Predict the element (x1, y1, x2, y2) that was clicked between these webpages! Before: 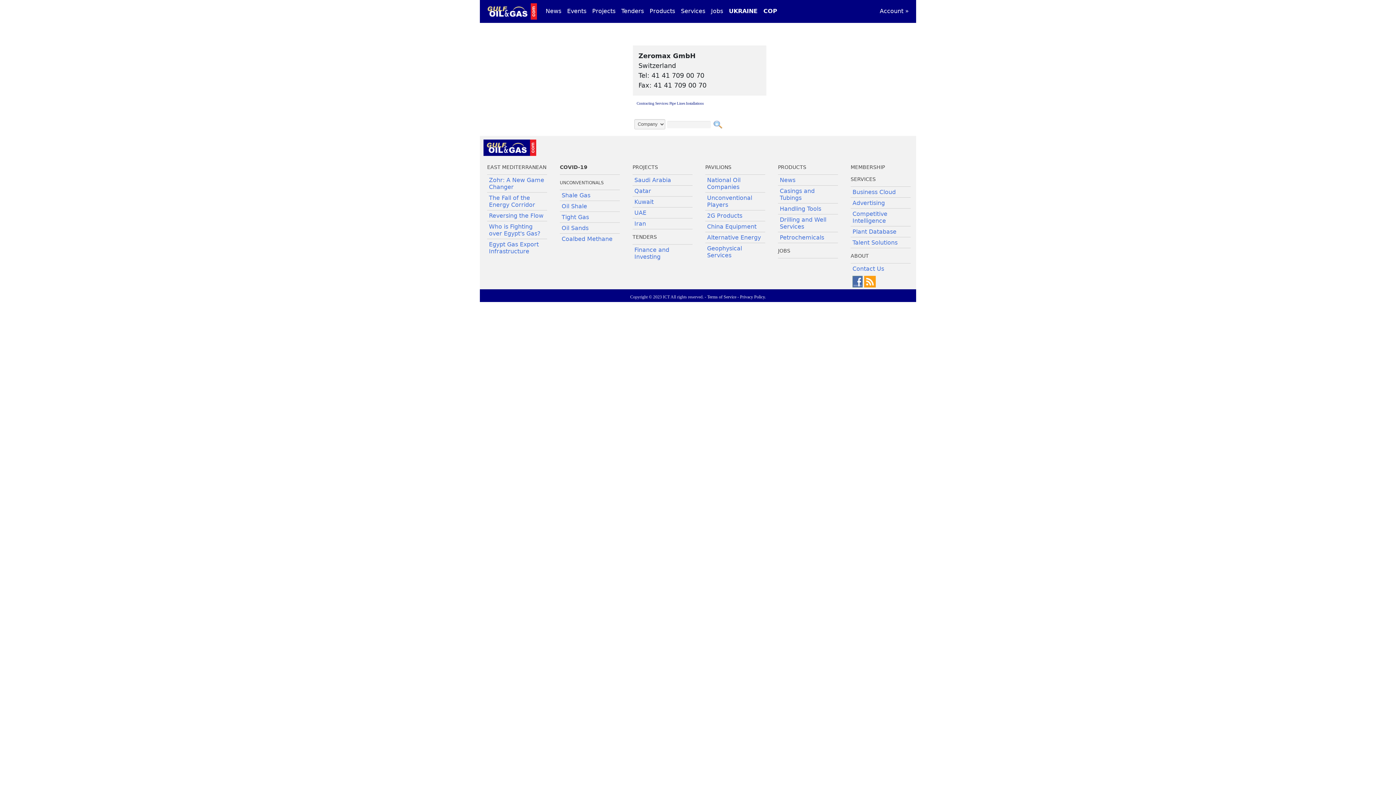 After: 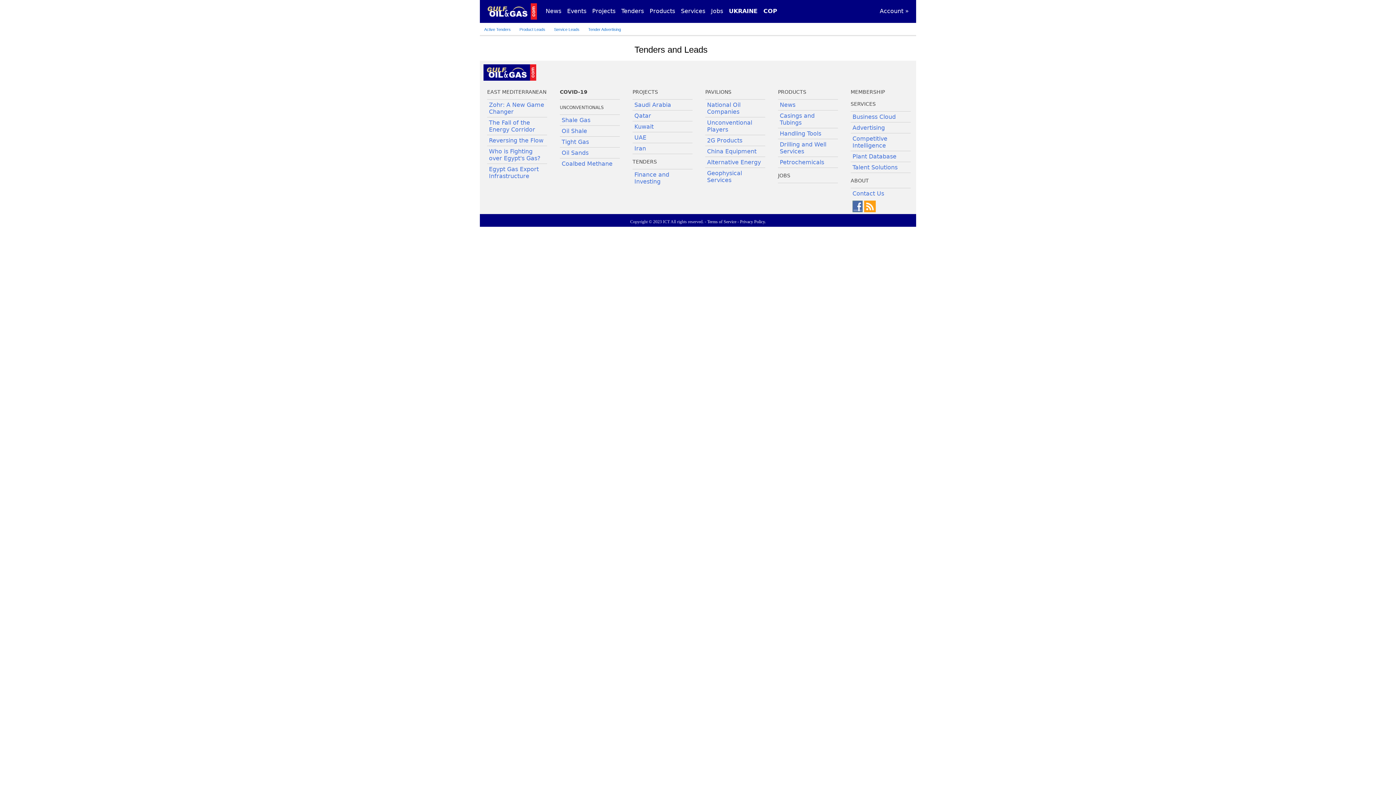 Action: bbox: (632, 234, 657, 239) label: TENDERS